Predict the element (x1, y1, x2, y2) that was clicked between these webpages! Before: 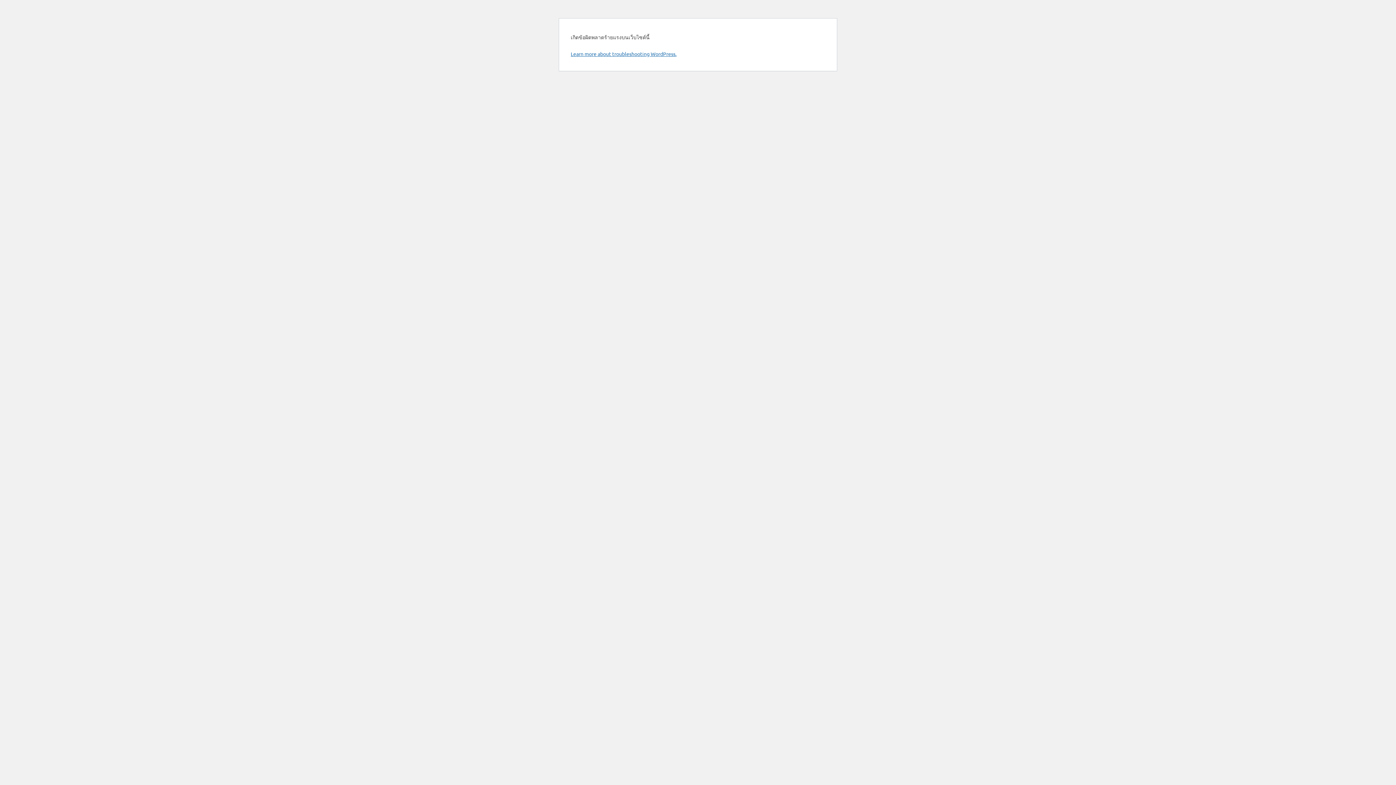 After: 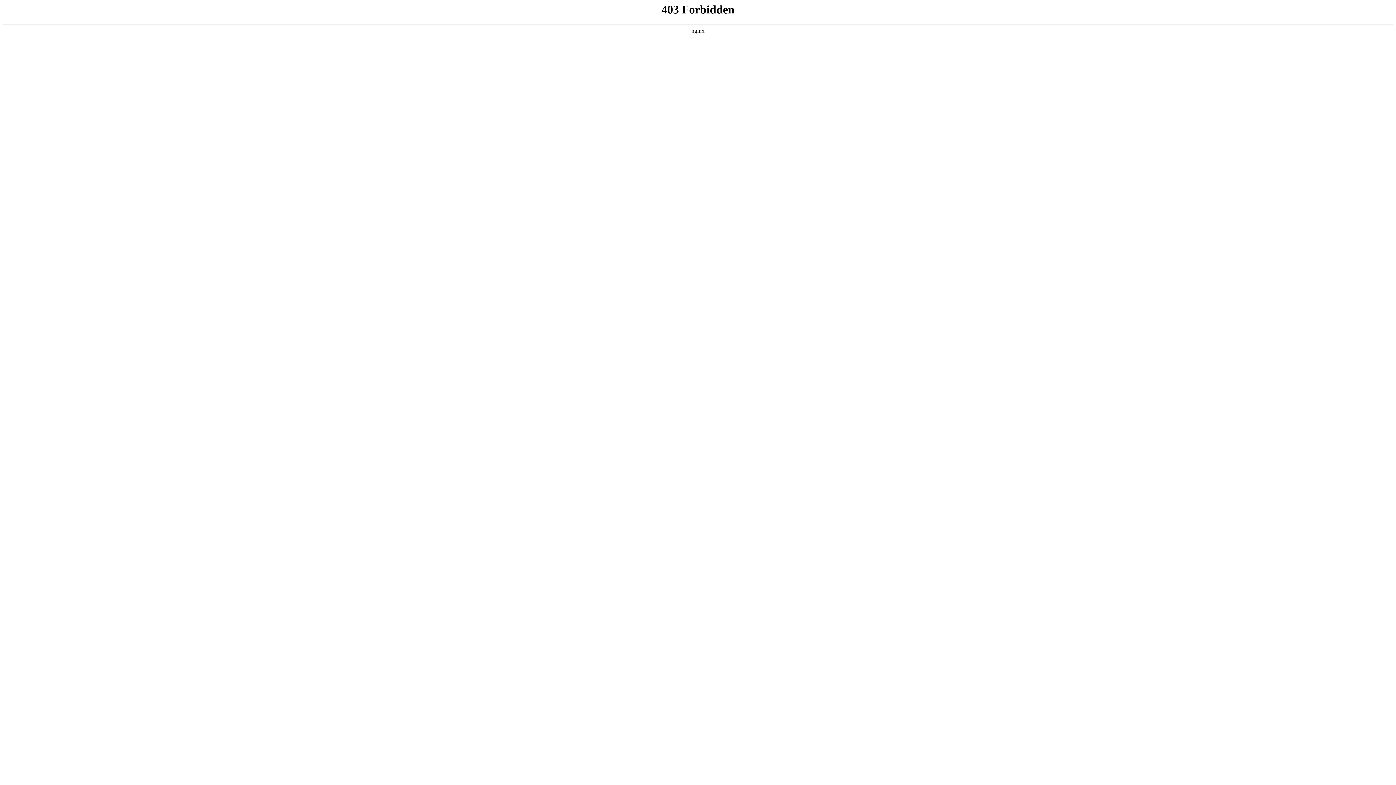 Action: label: Learn more about troubleshooting WordPress. bbox: (570, 50, 676, 57)